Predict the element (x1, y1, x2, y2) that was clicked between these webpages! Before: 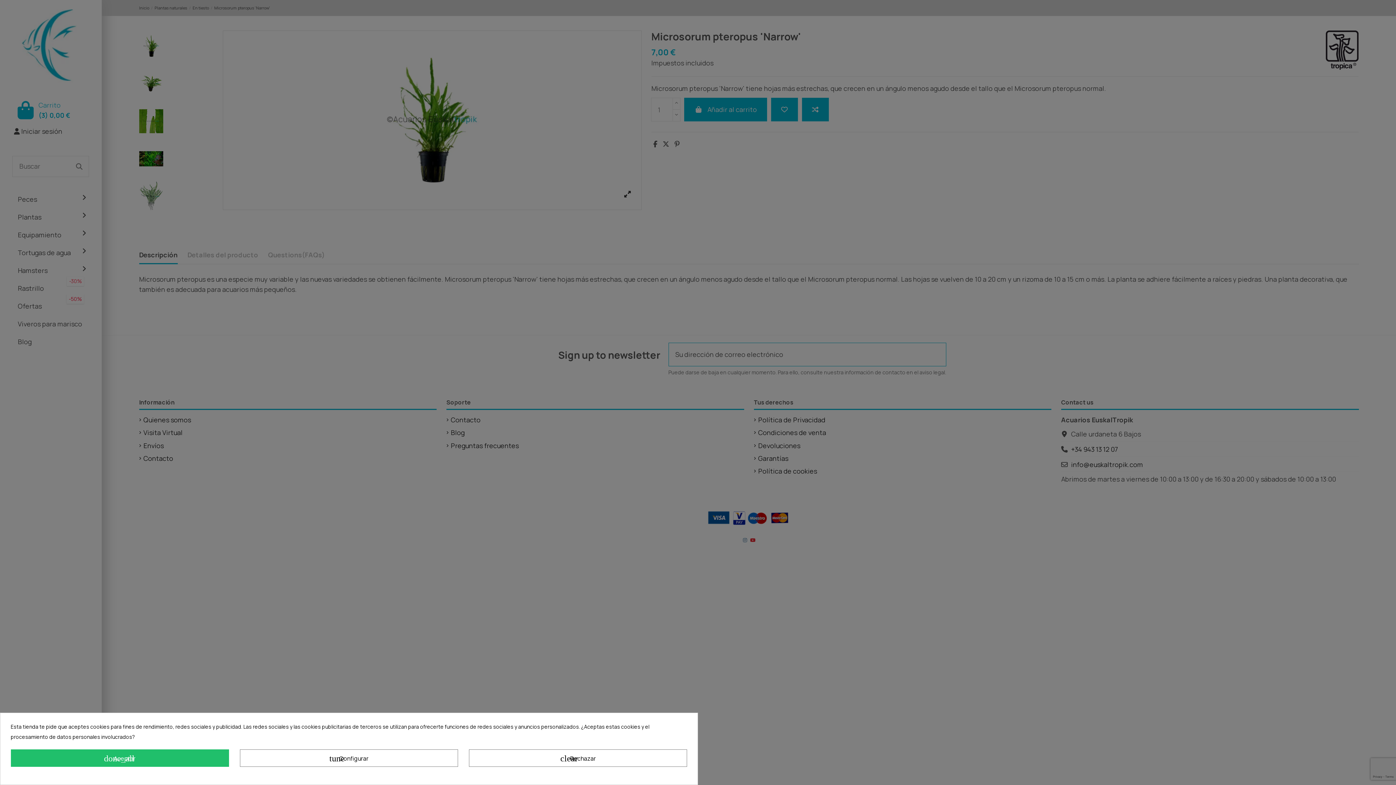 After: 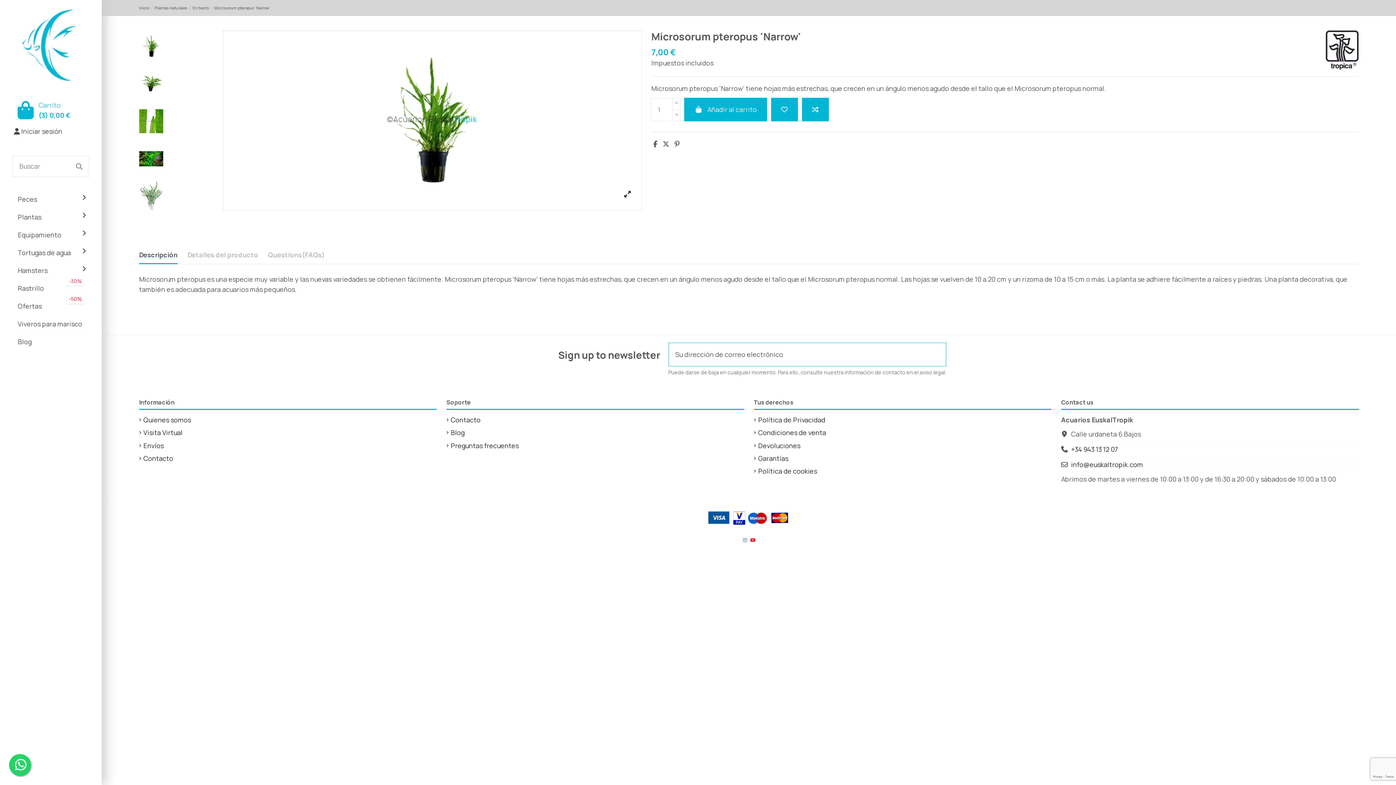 Action: label: clear Rechazar bbox: (469, 749, 687, 767)